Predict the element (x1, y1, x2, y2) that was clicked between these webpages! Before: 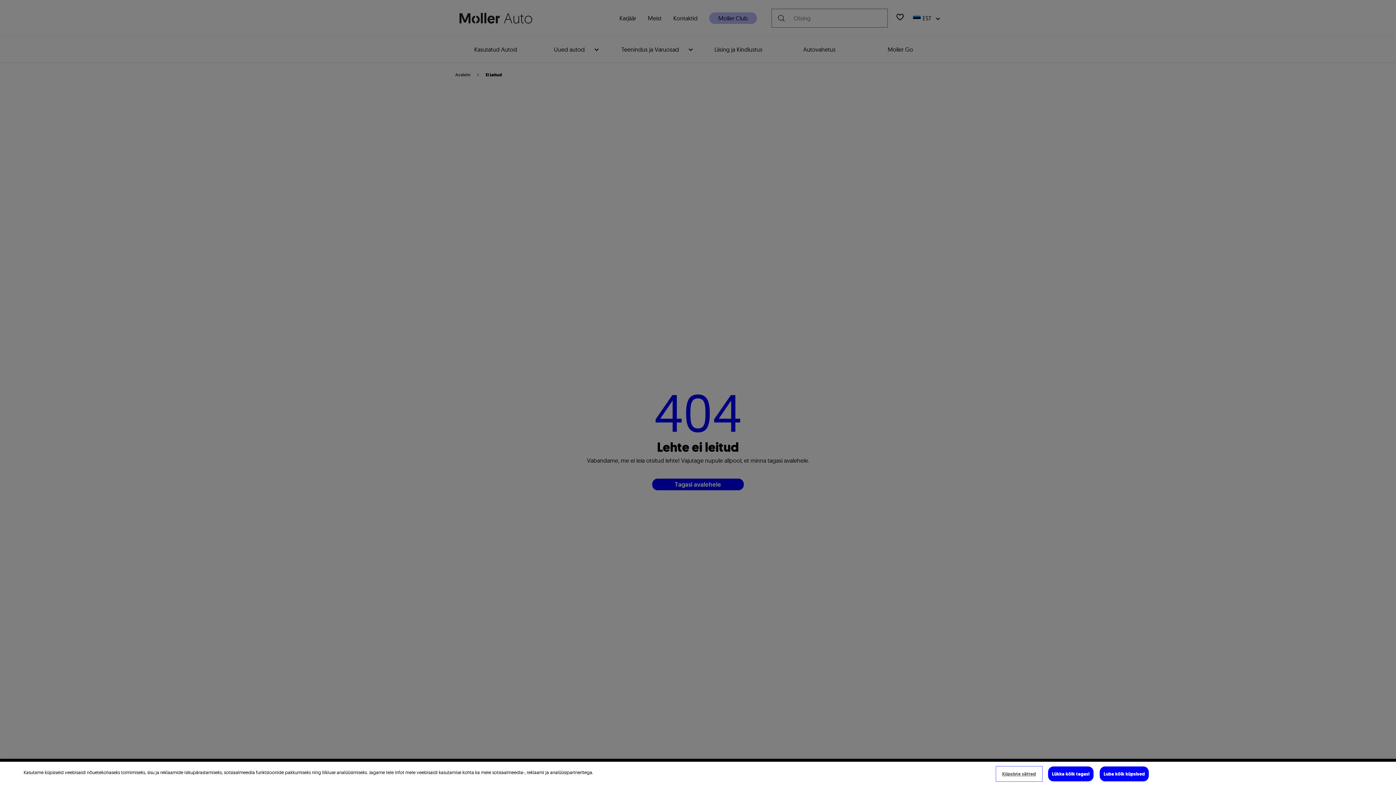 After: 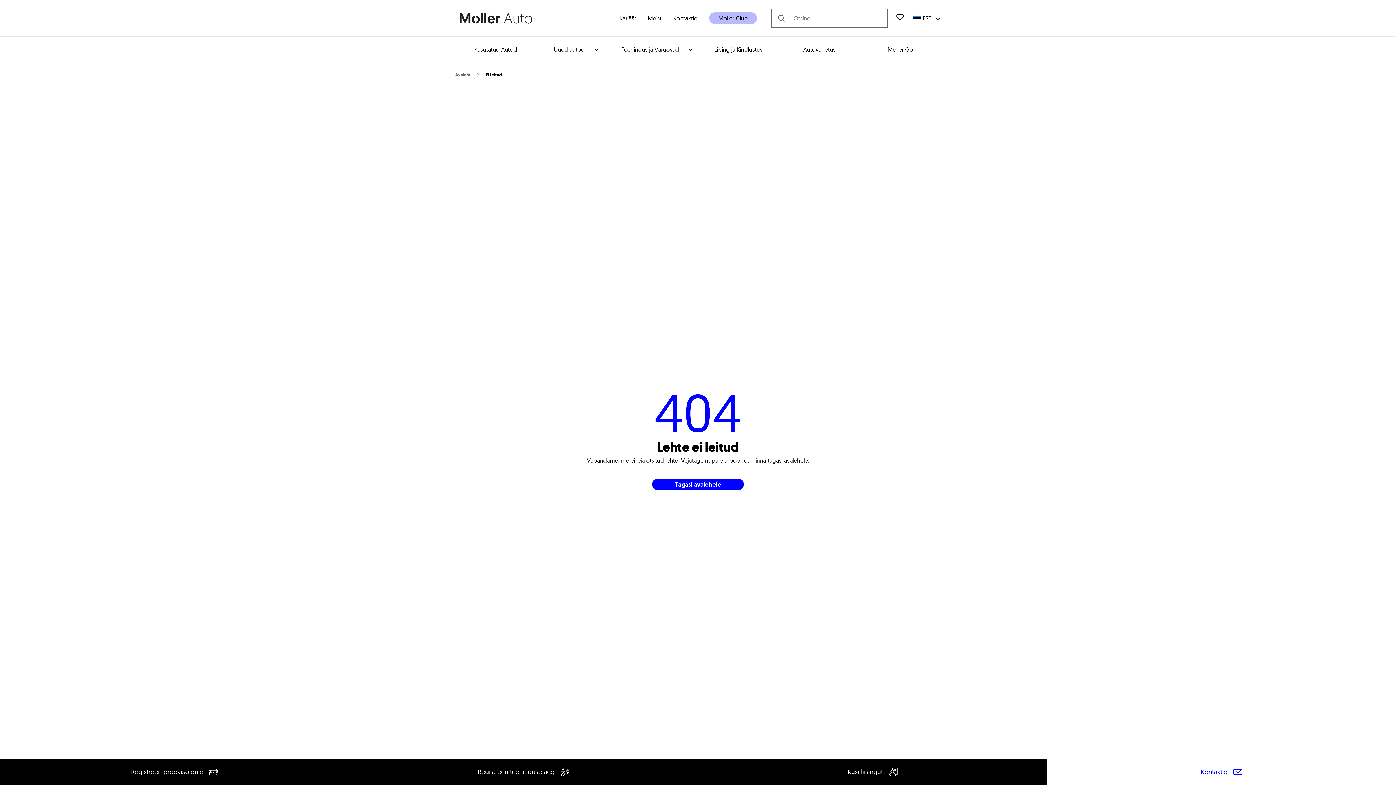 Action: label: Lükka kõik tagasi bbox: (1048, 766, 1093, 781)